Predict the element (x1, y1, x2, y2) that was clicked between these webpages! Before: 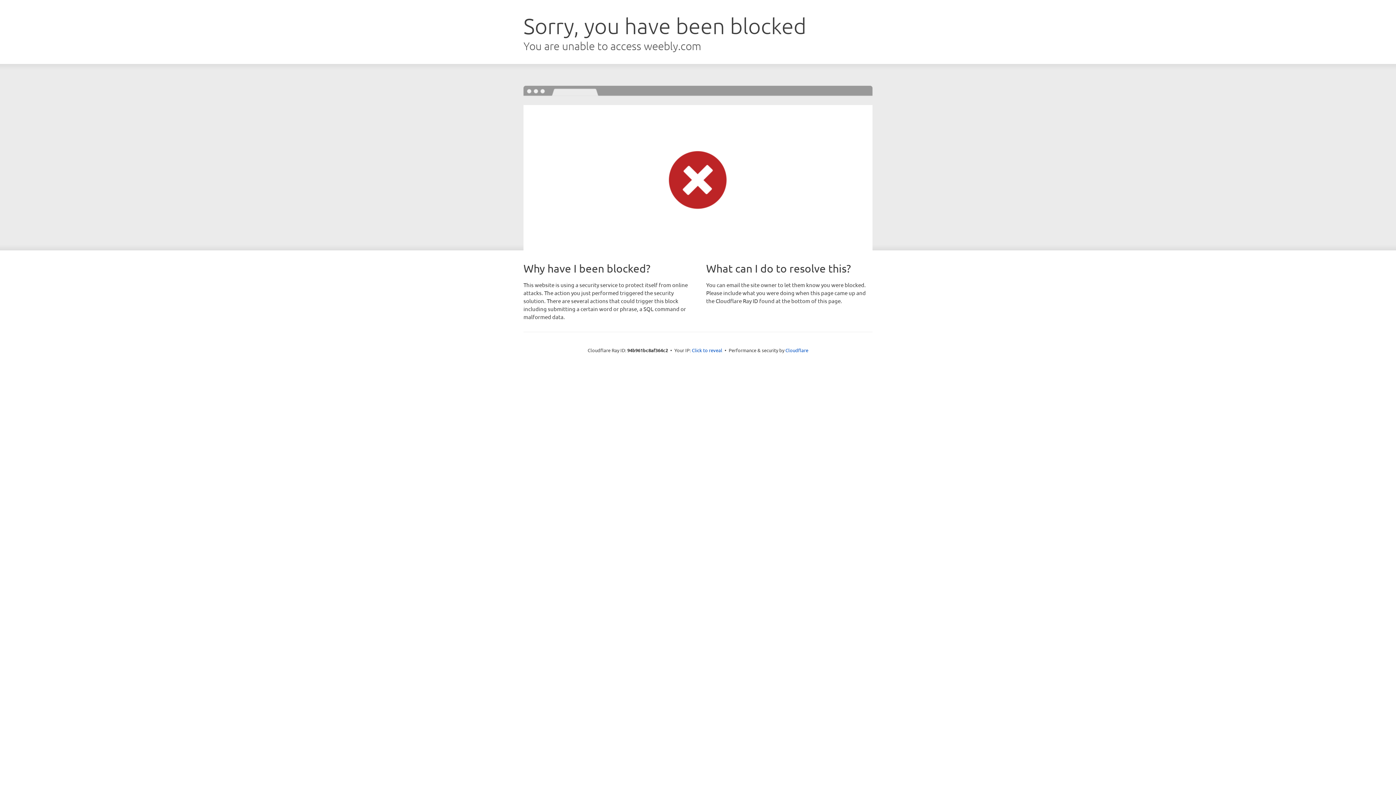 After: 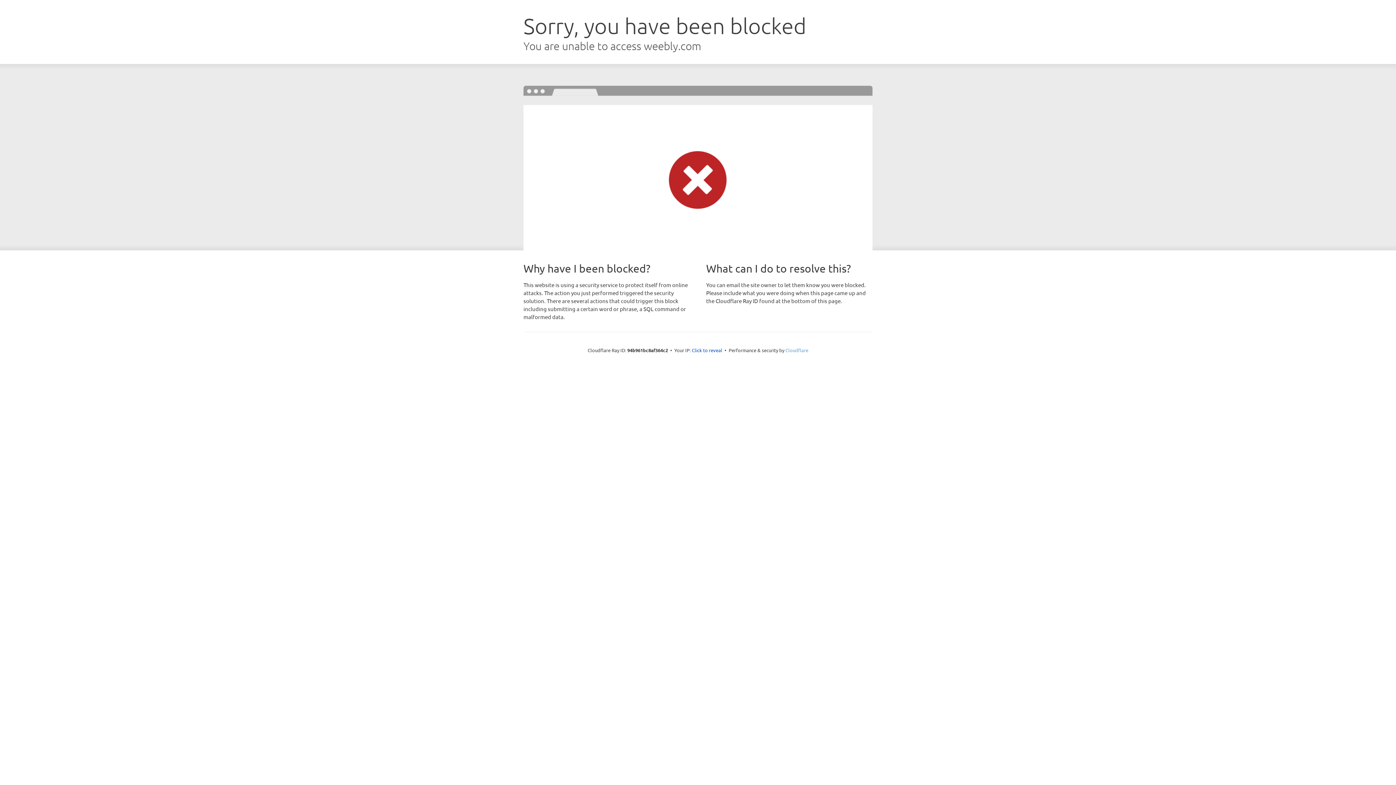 Action: bbox: (785, 347, 808, 353) label: Cloudflare